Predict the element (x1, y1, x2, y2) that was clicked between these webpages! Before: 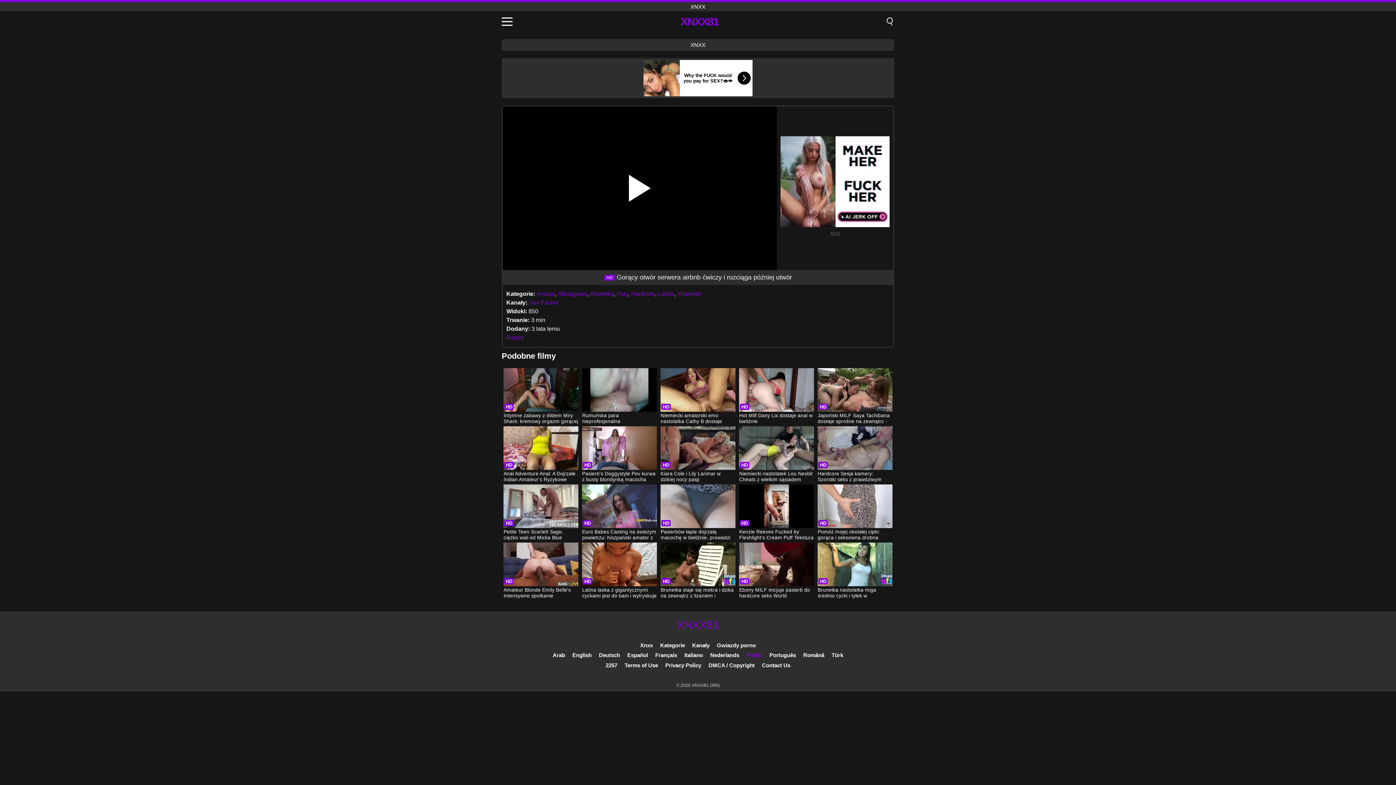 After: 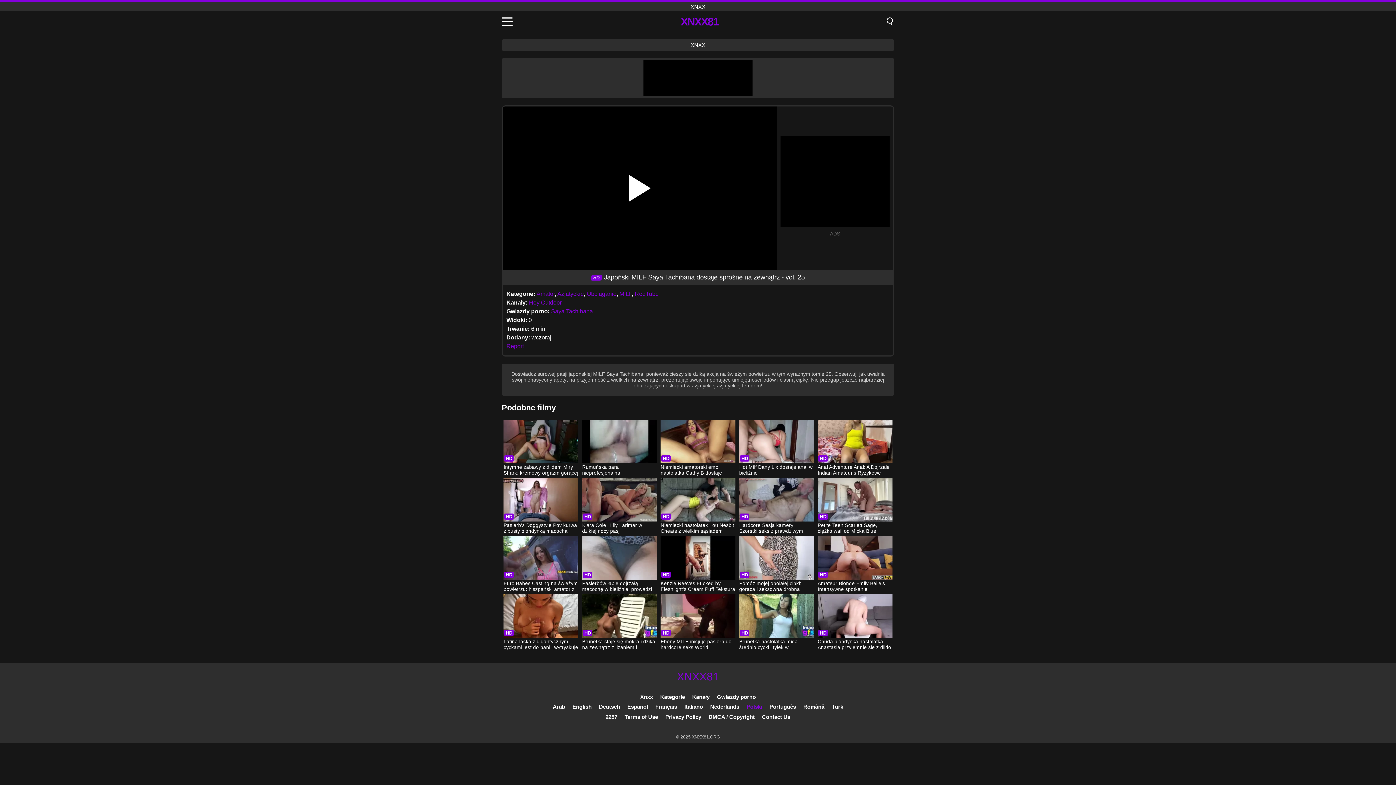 Action: label: Japoński MILF Saya Tachibana dostaje sprośne na zewnątrz - vol. 25 bbox: (817, 368, 892, 425)